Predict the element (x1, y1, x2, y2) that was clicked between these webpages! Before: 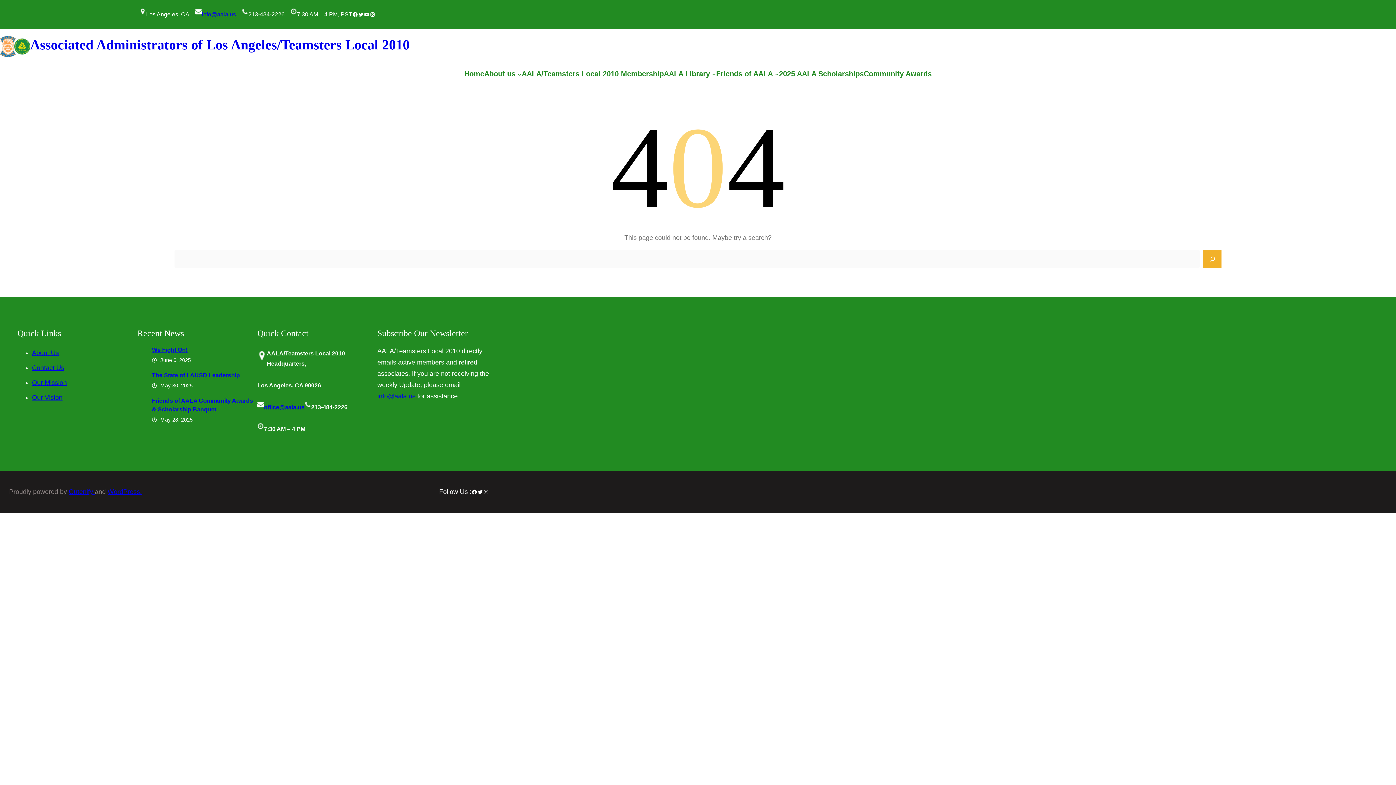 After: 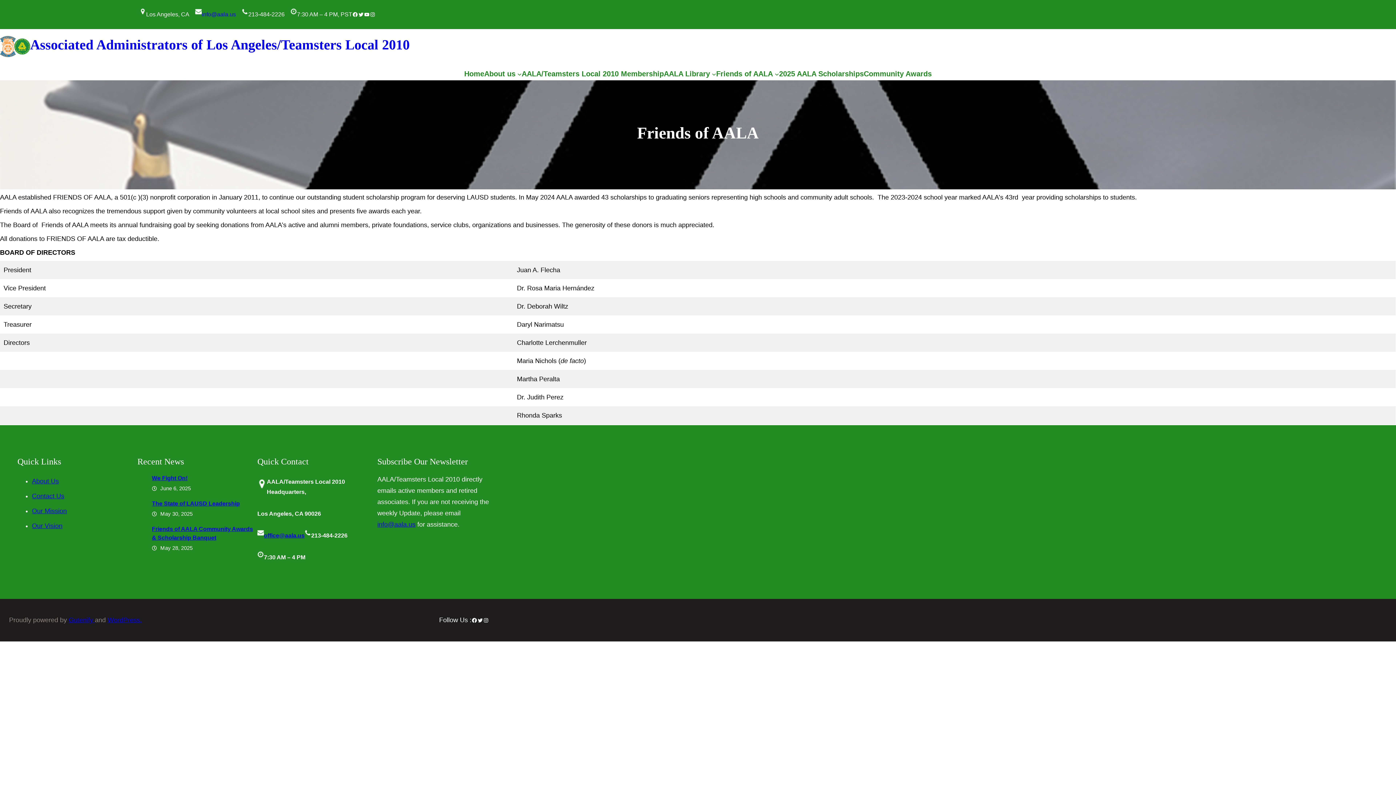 Action: bbox: (716, 67, 773, 80) label: Friends of AALA